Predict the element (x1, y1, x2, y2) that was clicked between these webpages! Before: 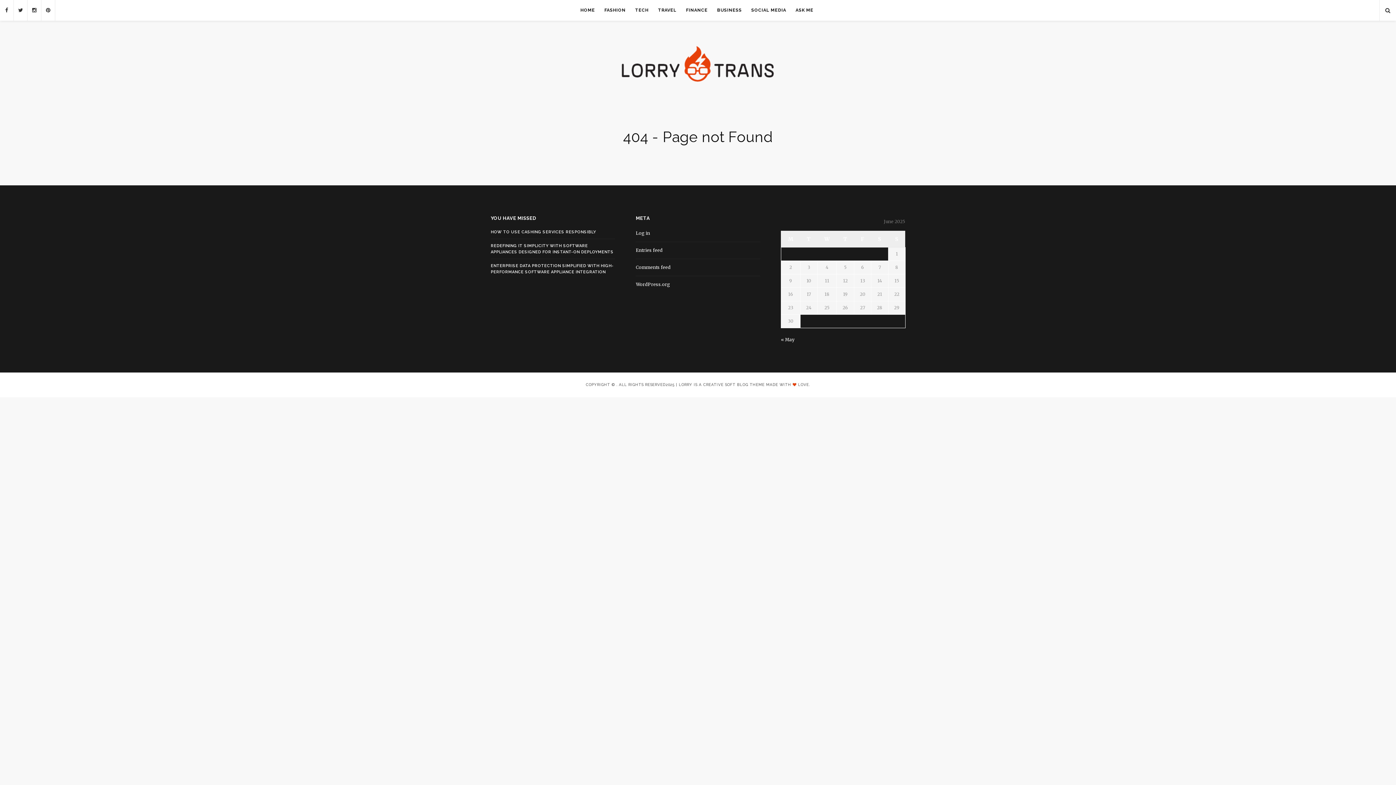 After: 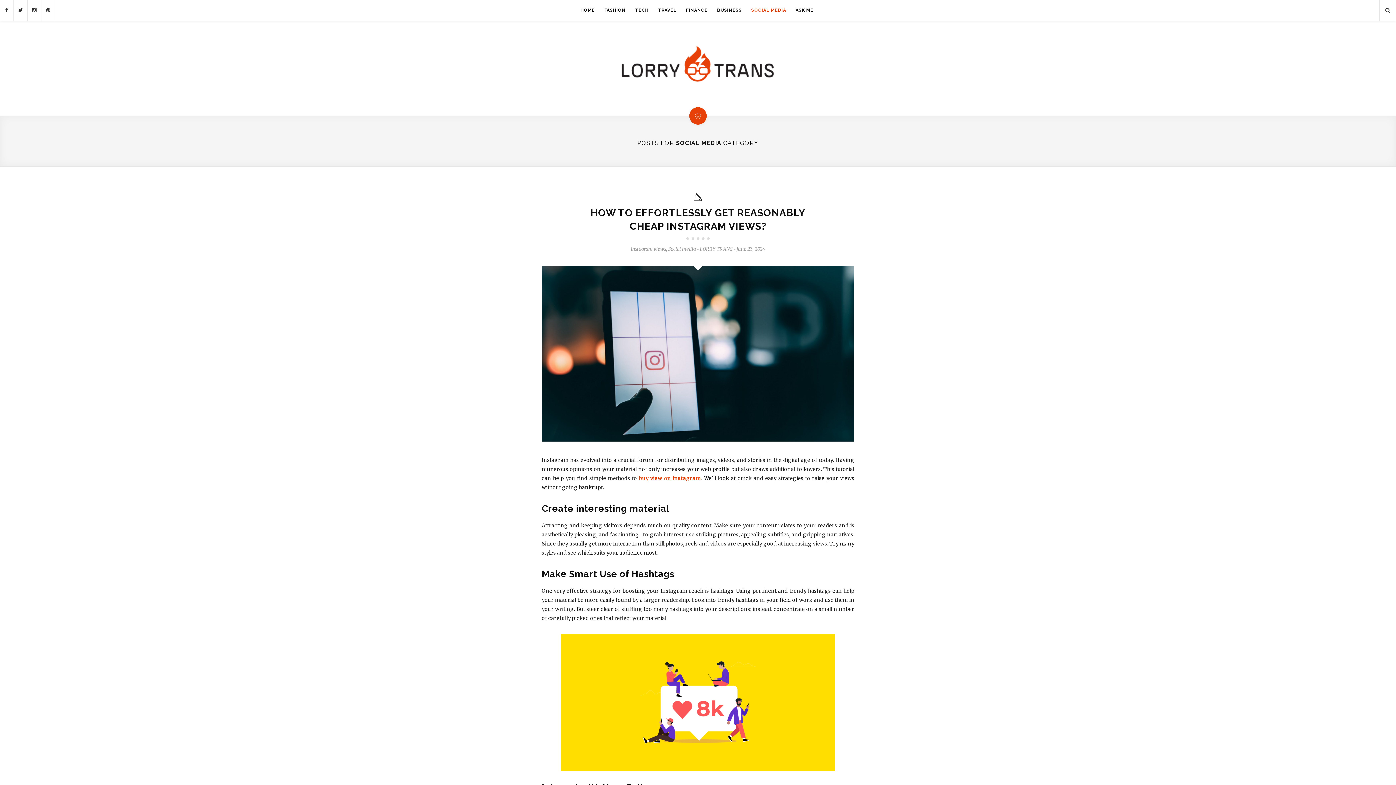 Action: label: SOCIAL MEDIA bbox: (746, 0, 791, 20)